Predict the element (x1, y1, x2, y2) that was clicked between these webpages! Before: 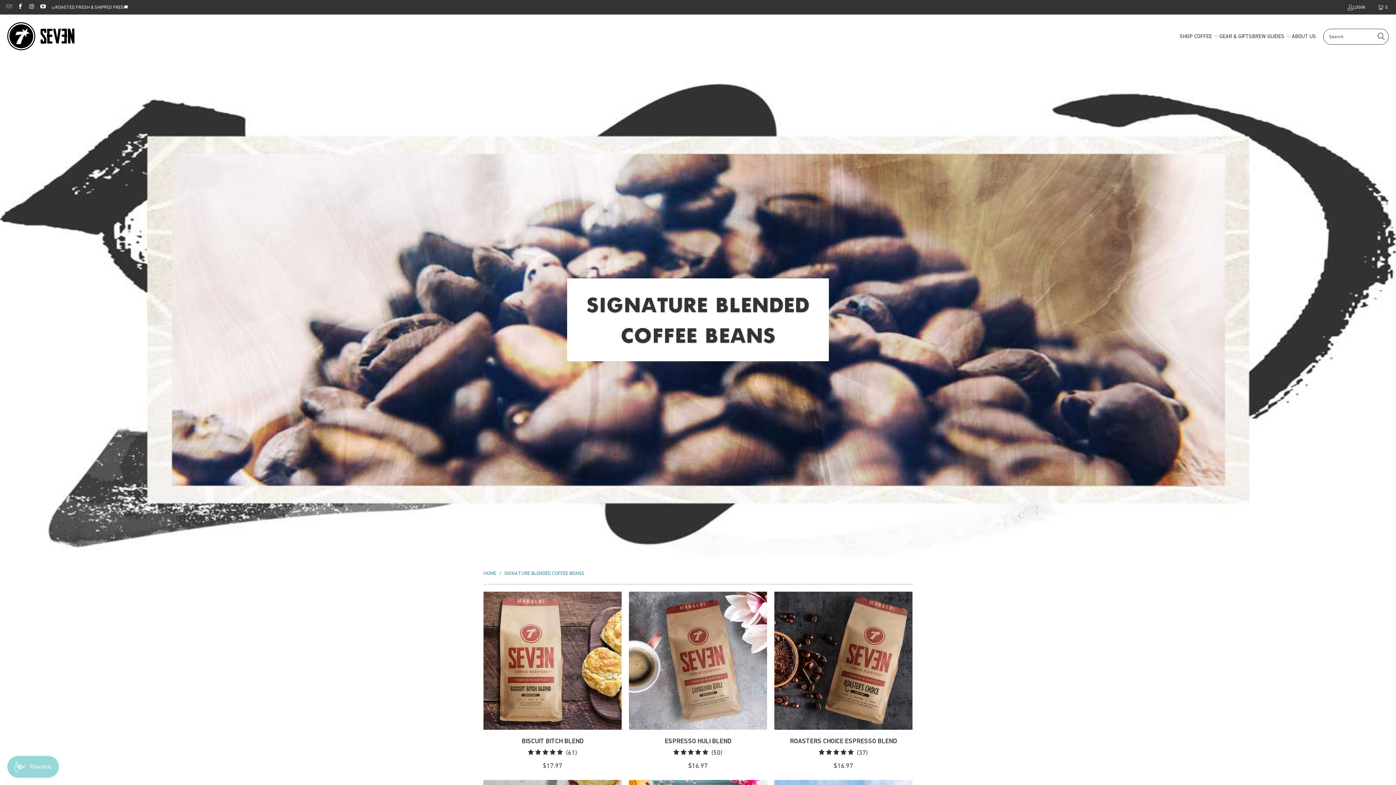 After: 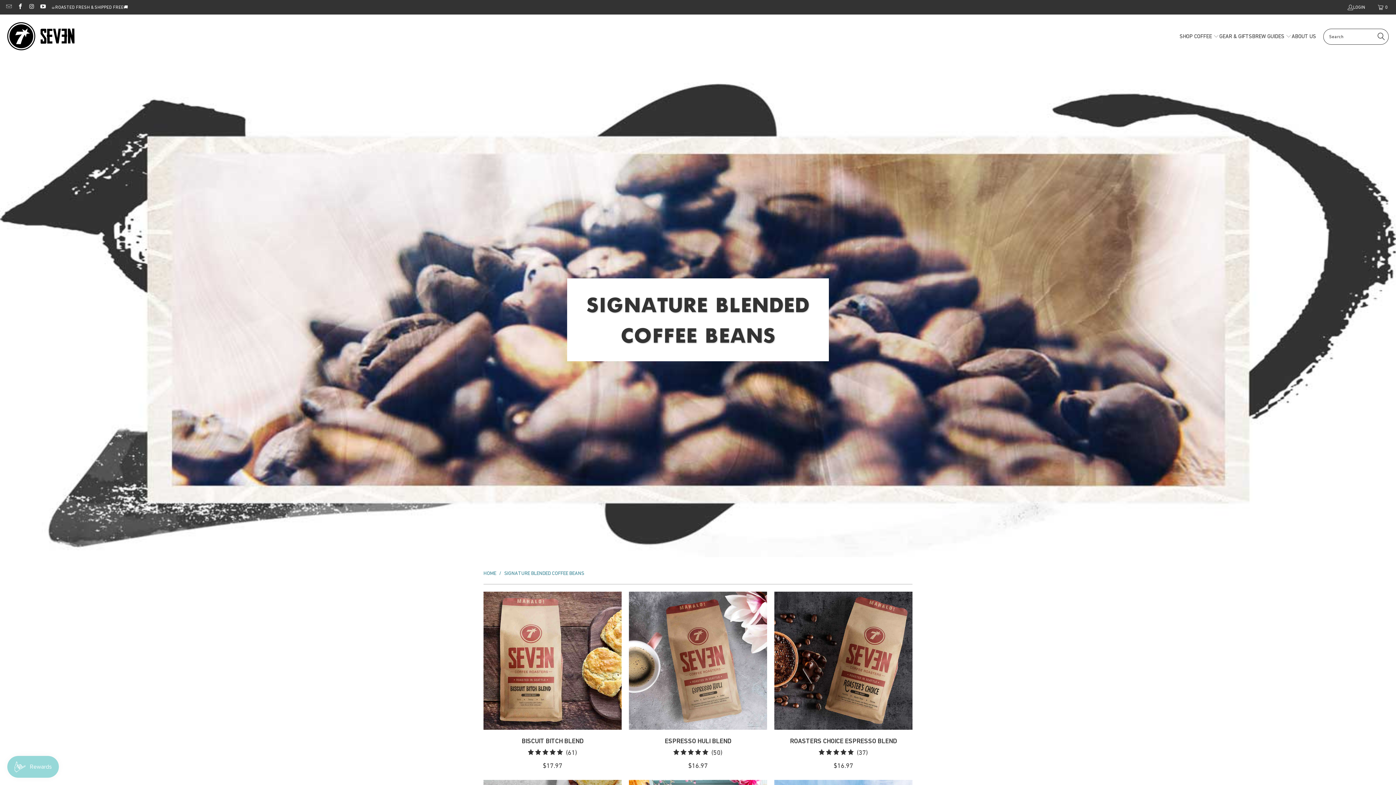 Action: bbox: (504, 570, 584, 576) label: SIGNATURE BLENDED COFFEE BEANS